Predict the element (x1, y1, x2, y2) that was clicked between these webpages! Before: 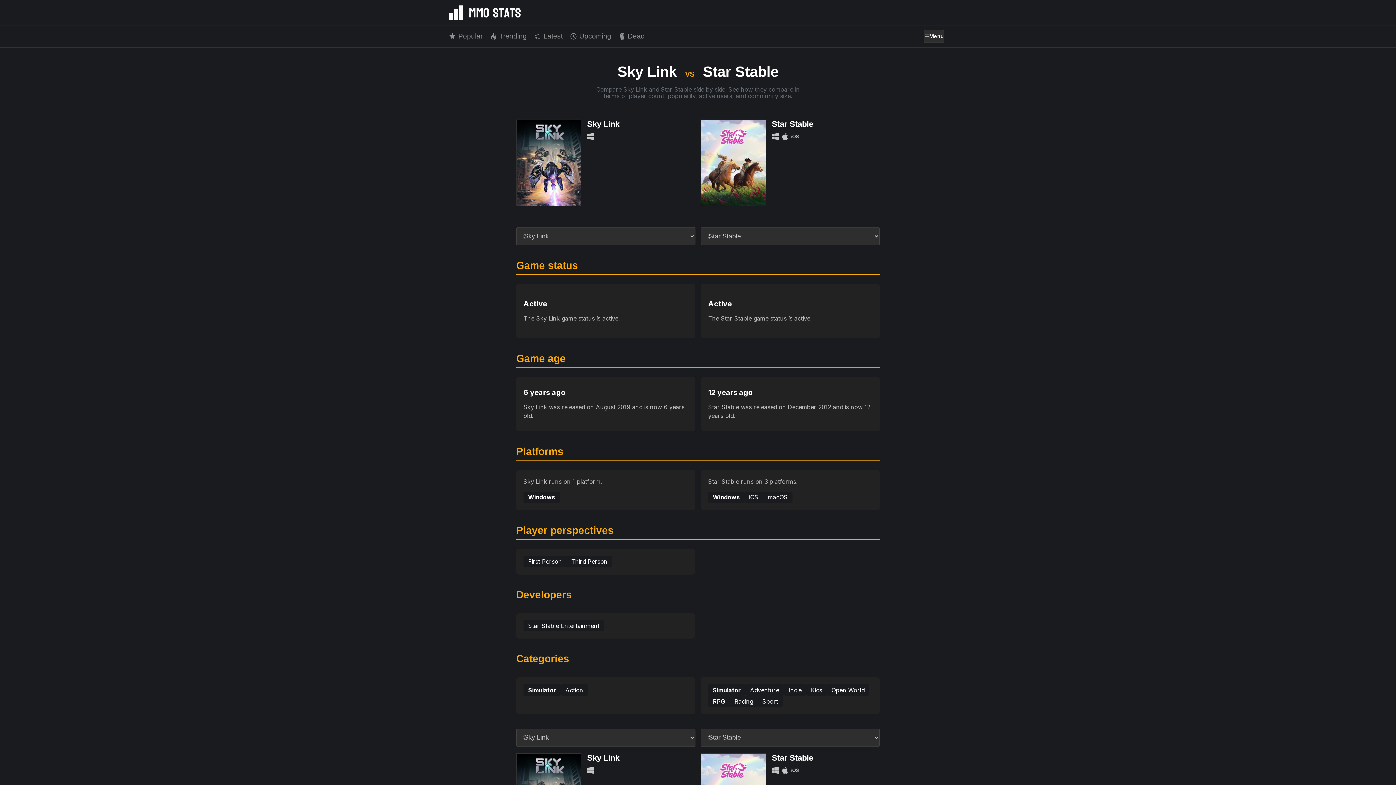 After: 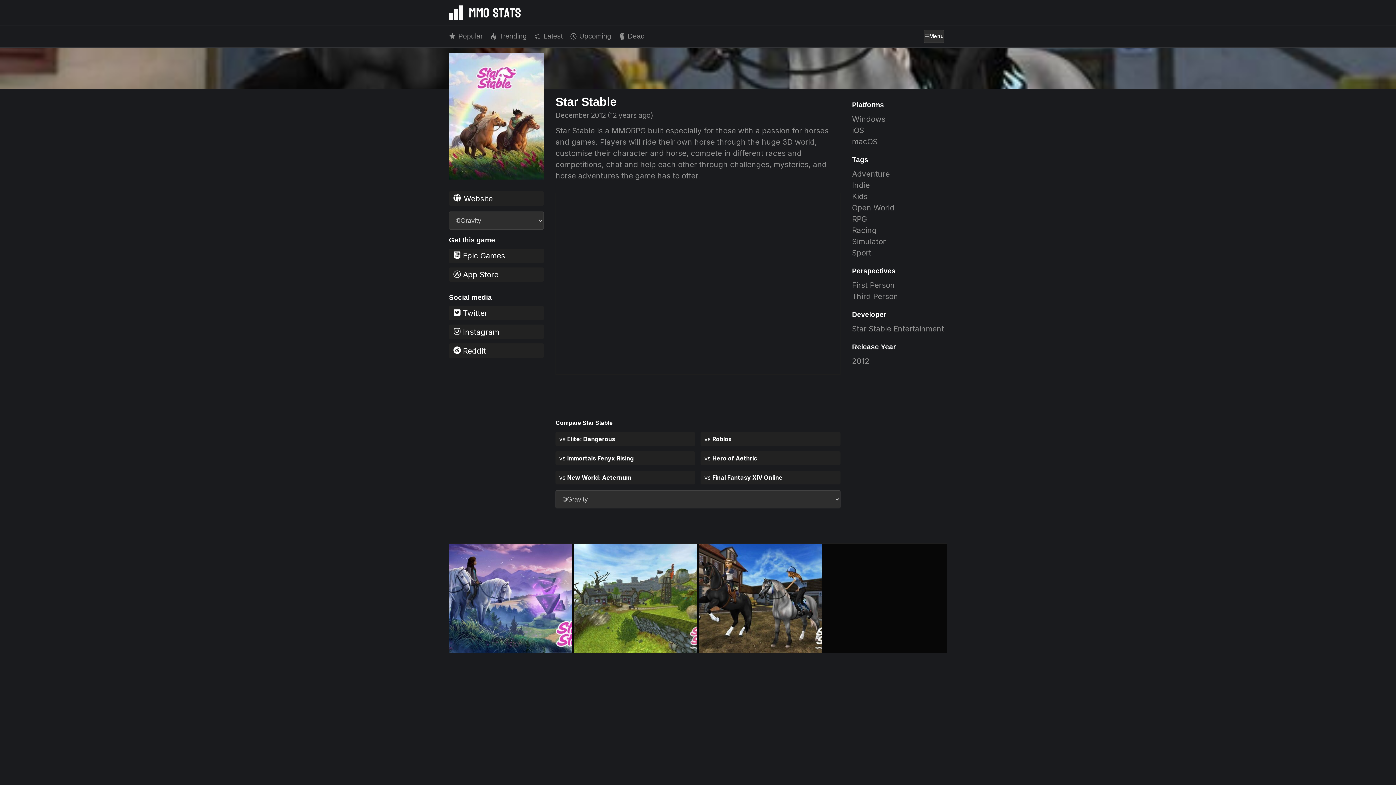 Action: bbox: (701, 119, 766, 206) label: Star Stable